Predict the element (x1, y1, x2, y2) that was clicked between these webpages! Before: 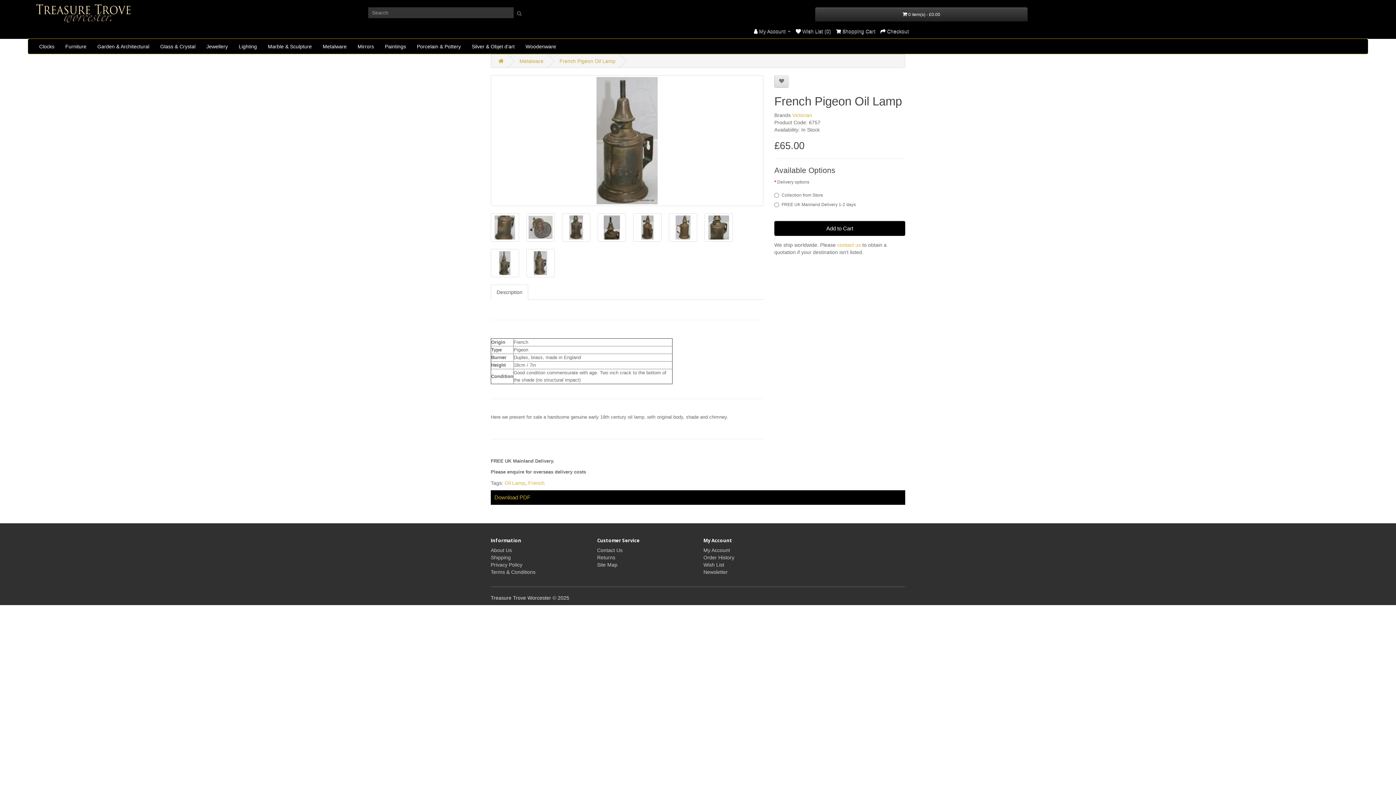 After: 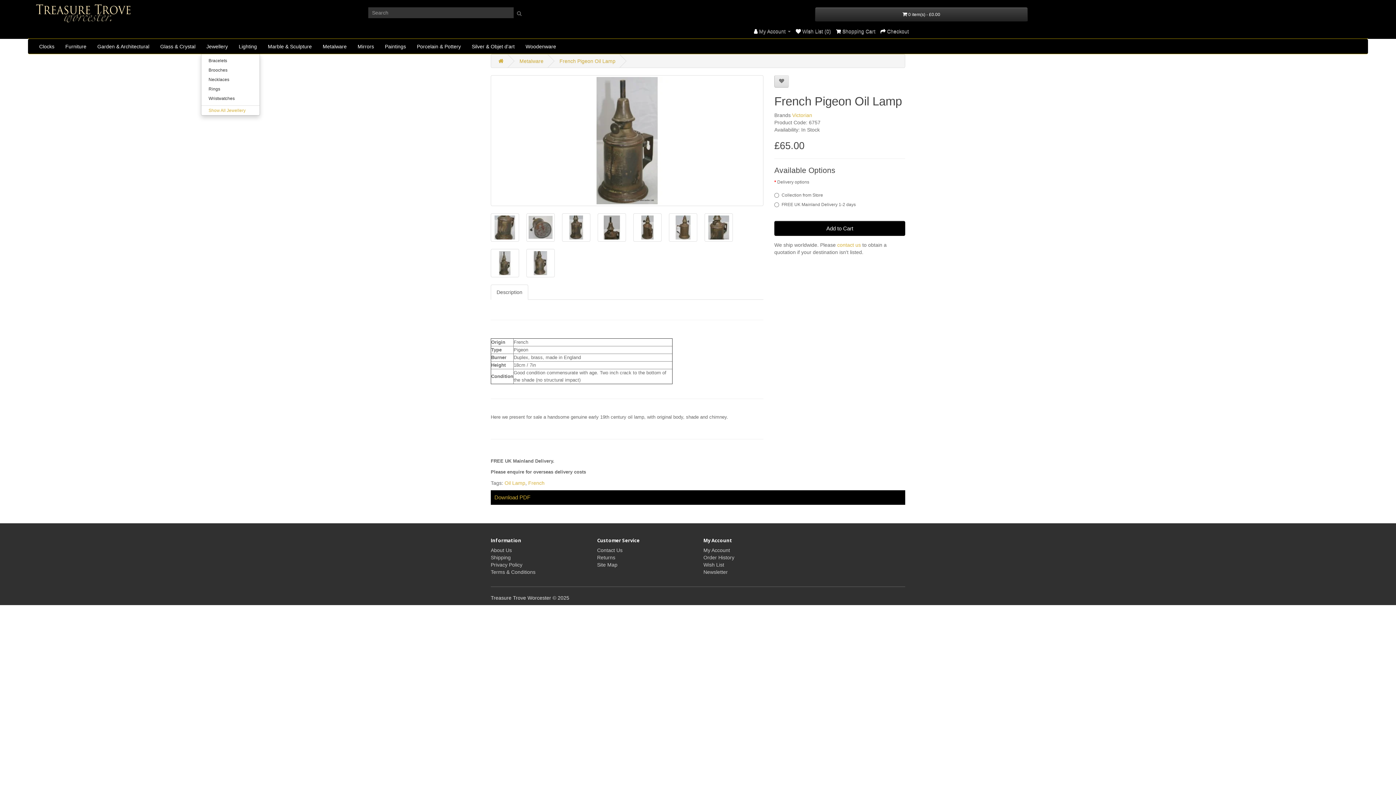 Action: bbox: (201, 39, 233, 53) label: Jewellery